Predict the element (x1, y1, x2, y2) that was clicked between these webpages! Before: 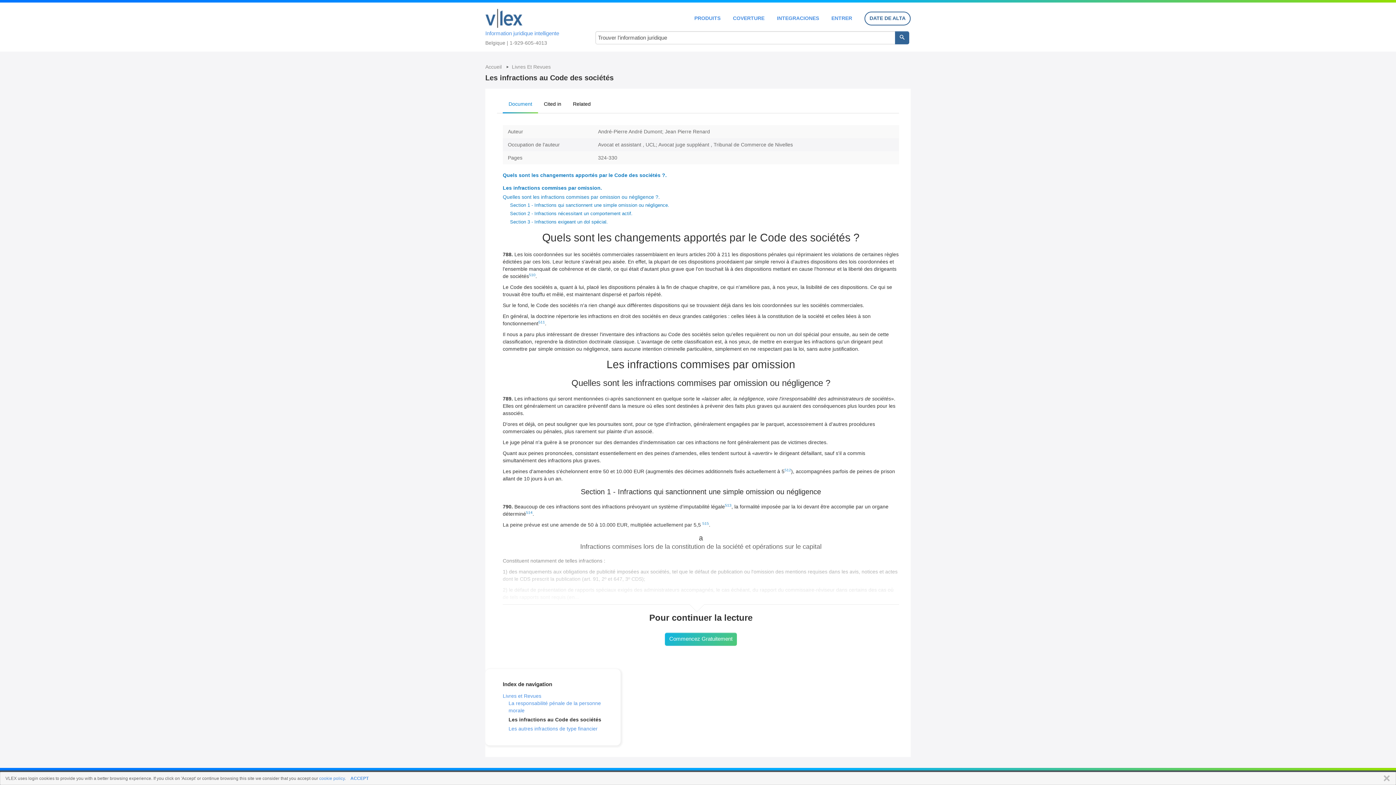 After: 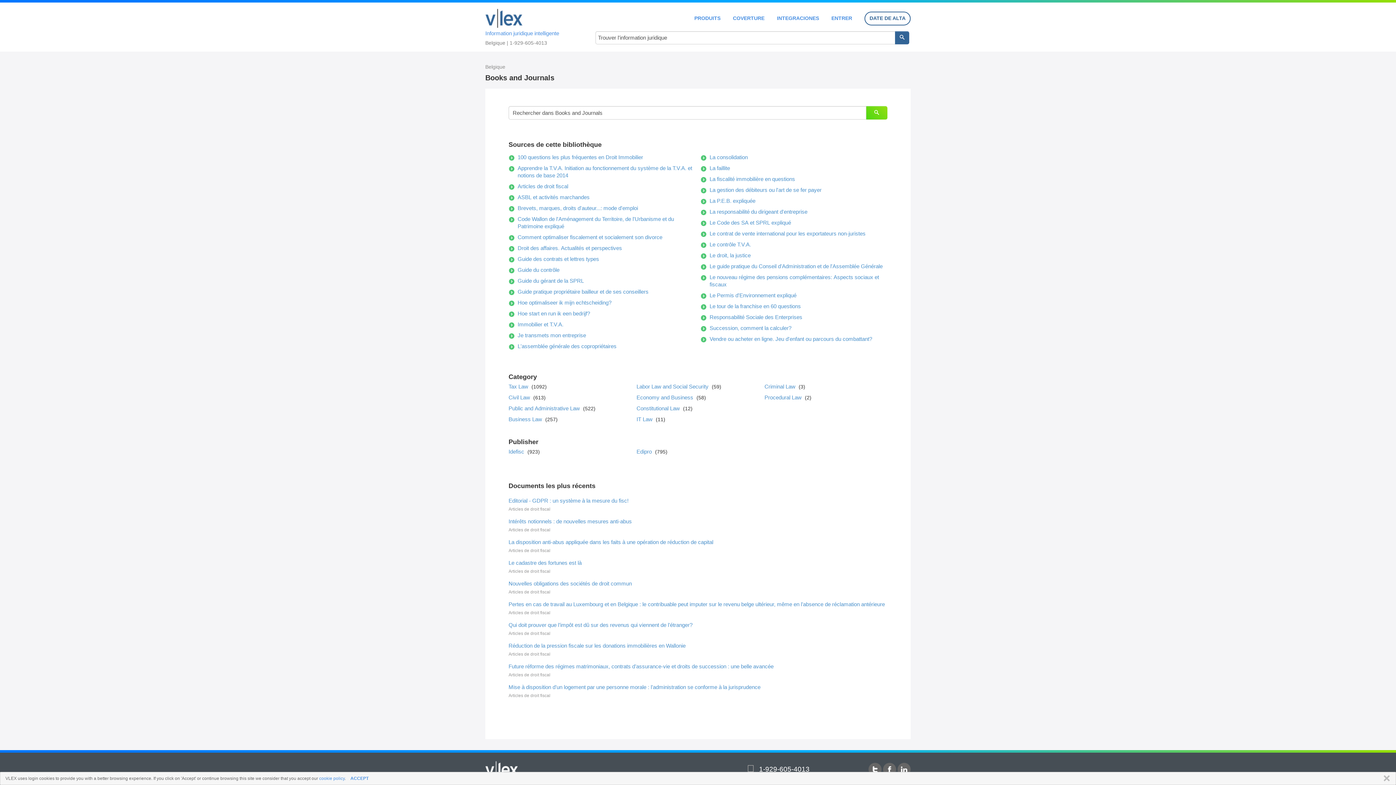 Action: bbox: (512, 64, 550, 69) label: Livres Et Revues